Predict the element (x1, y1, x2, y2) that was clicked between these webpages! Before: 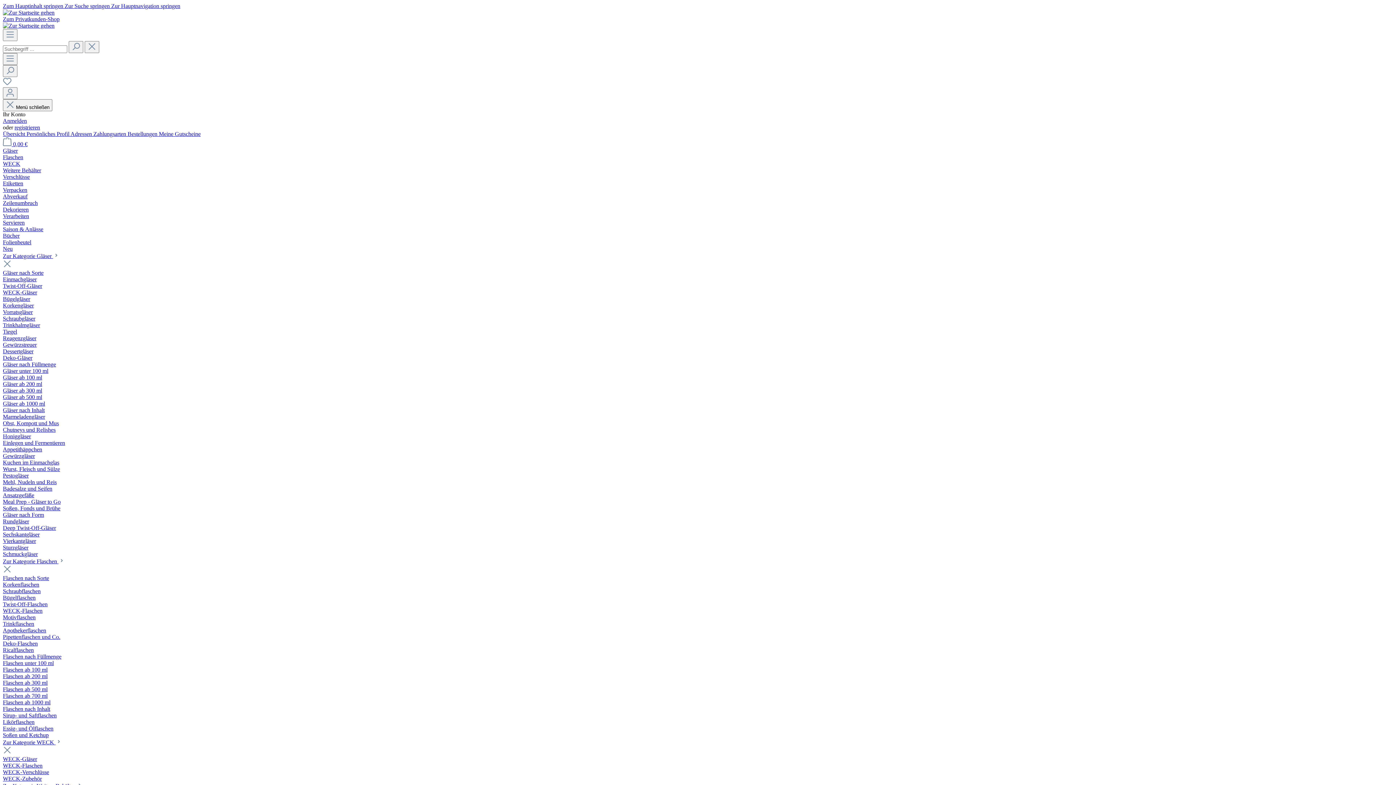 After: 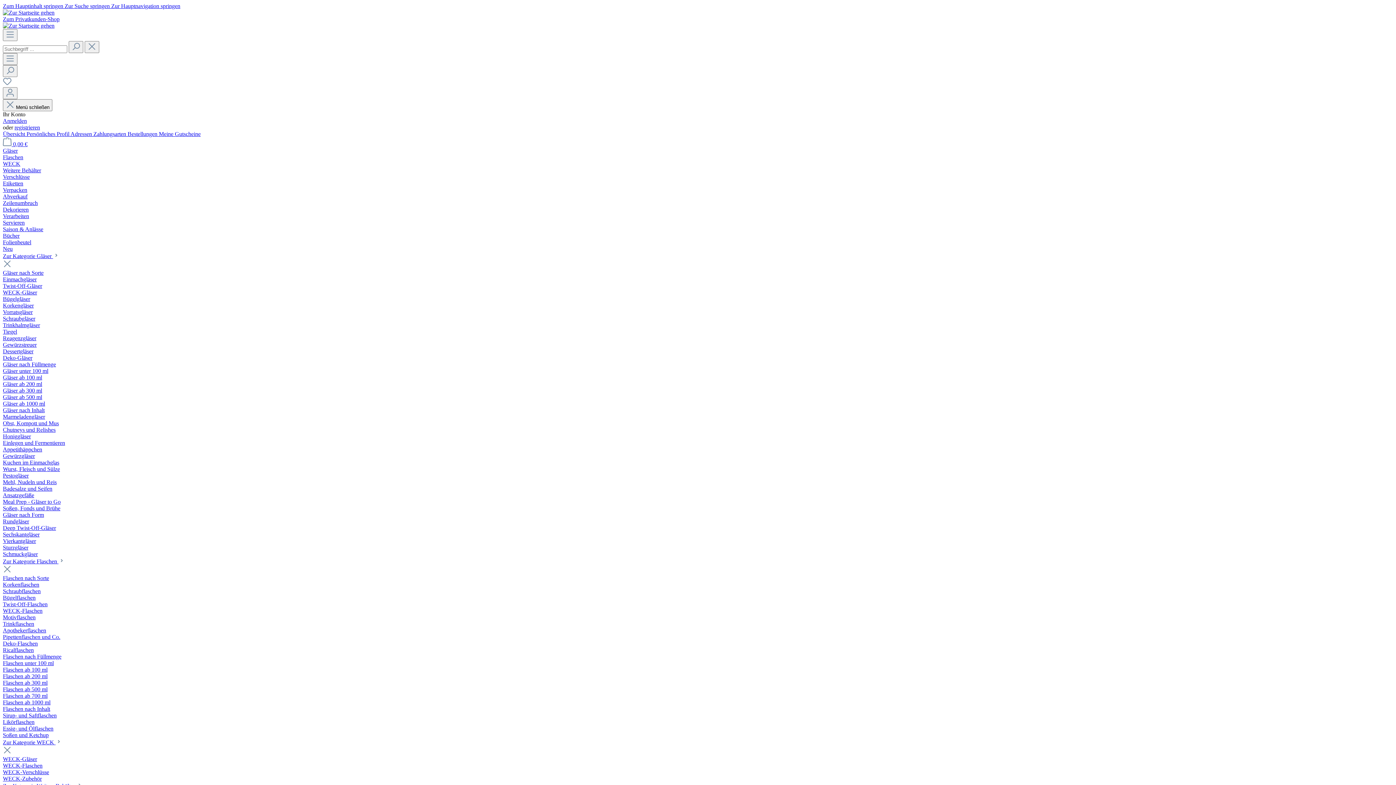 Action: bbox: (2, 22, 54, 28)